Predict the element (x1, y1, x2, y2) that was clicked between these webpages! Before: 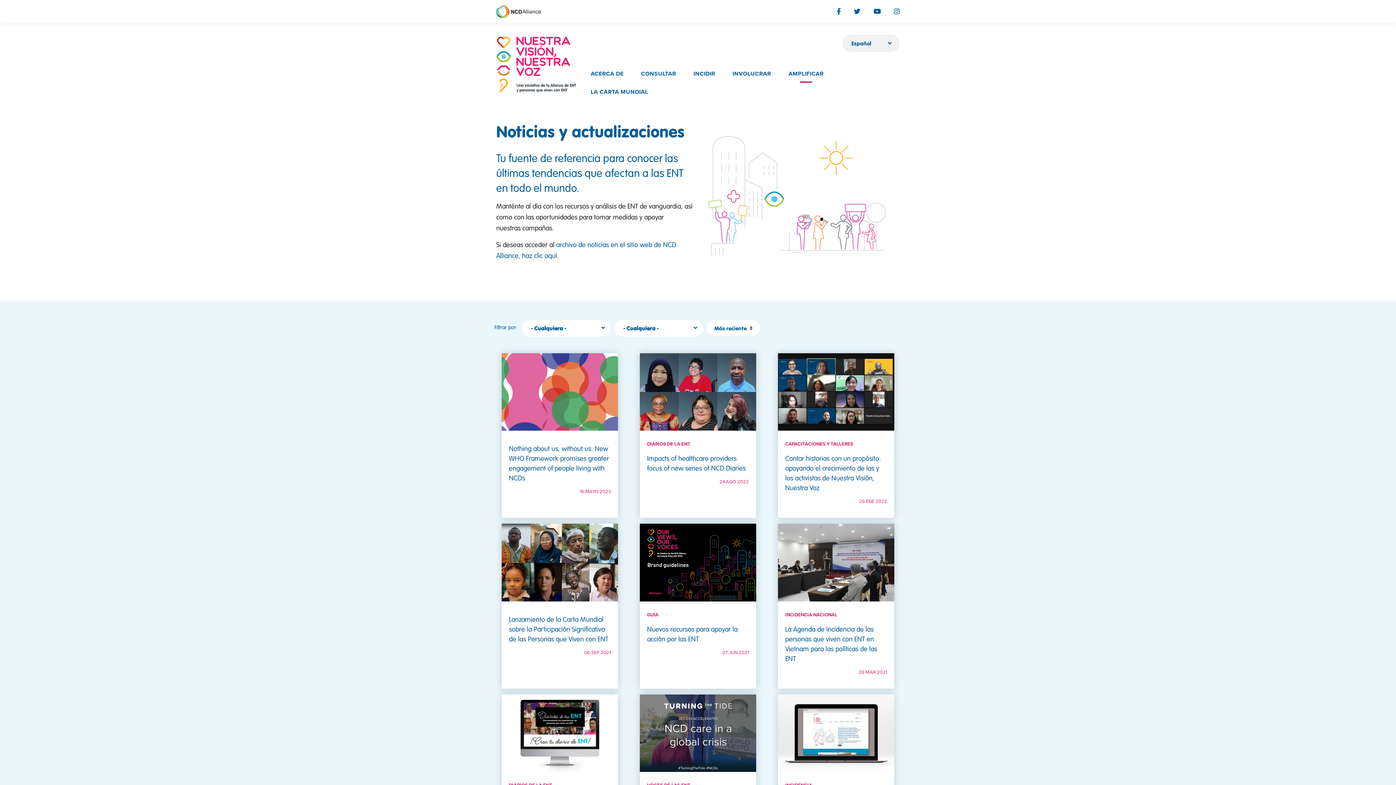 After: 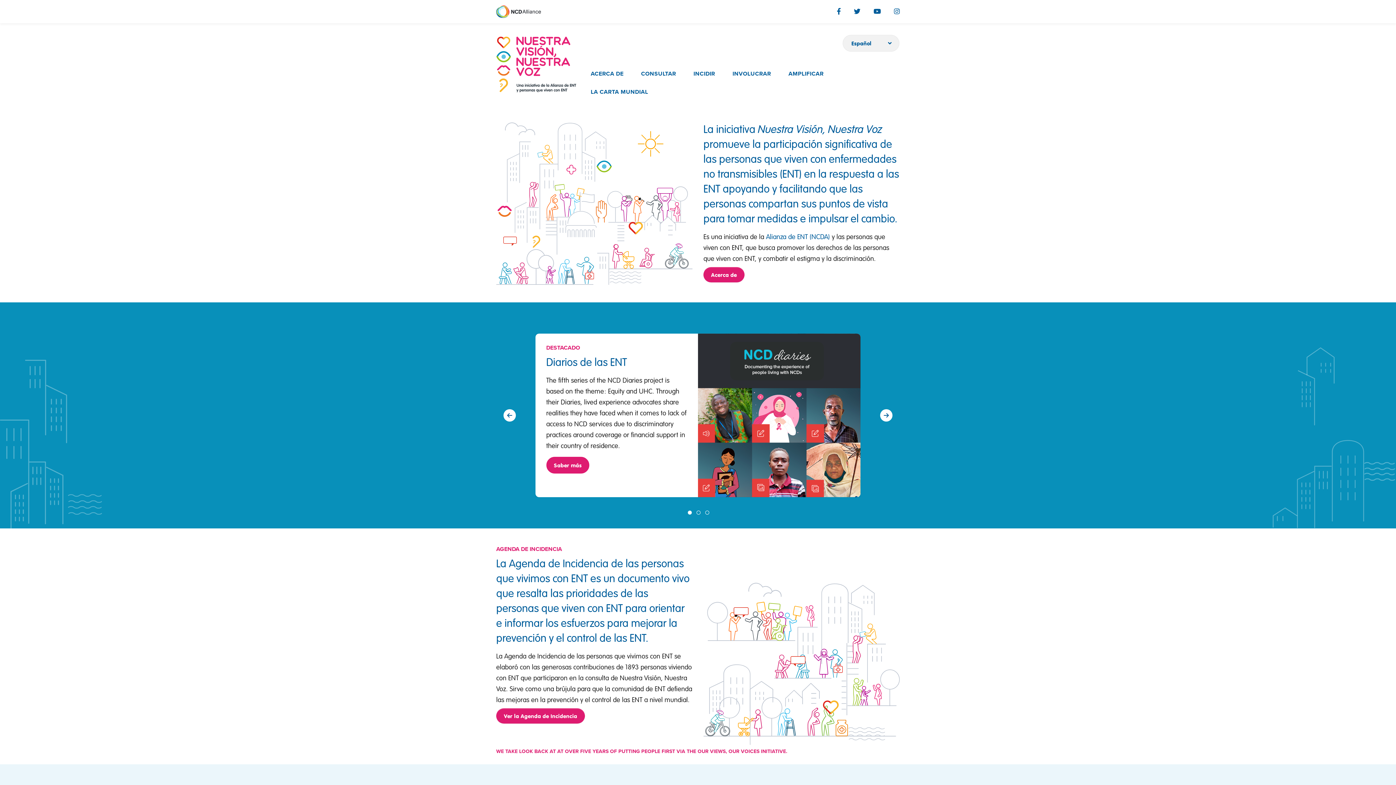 Action: bbox: (496, 34, 576, 94)